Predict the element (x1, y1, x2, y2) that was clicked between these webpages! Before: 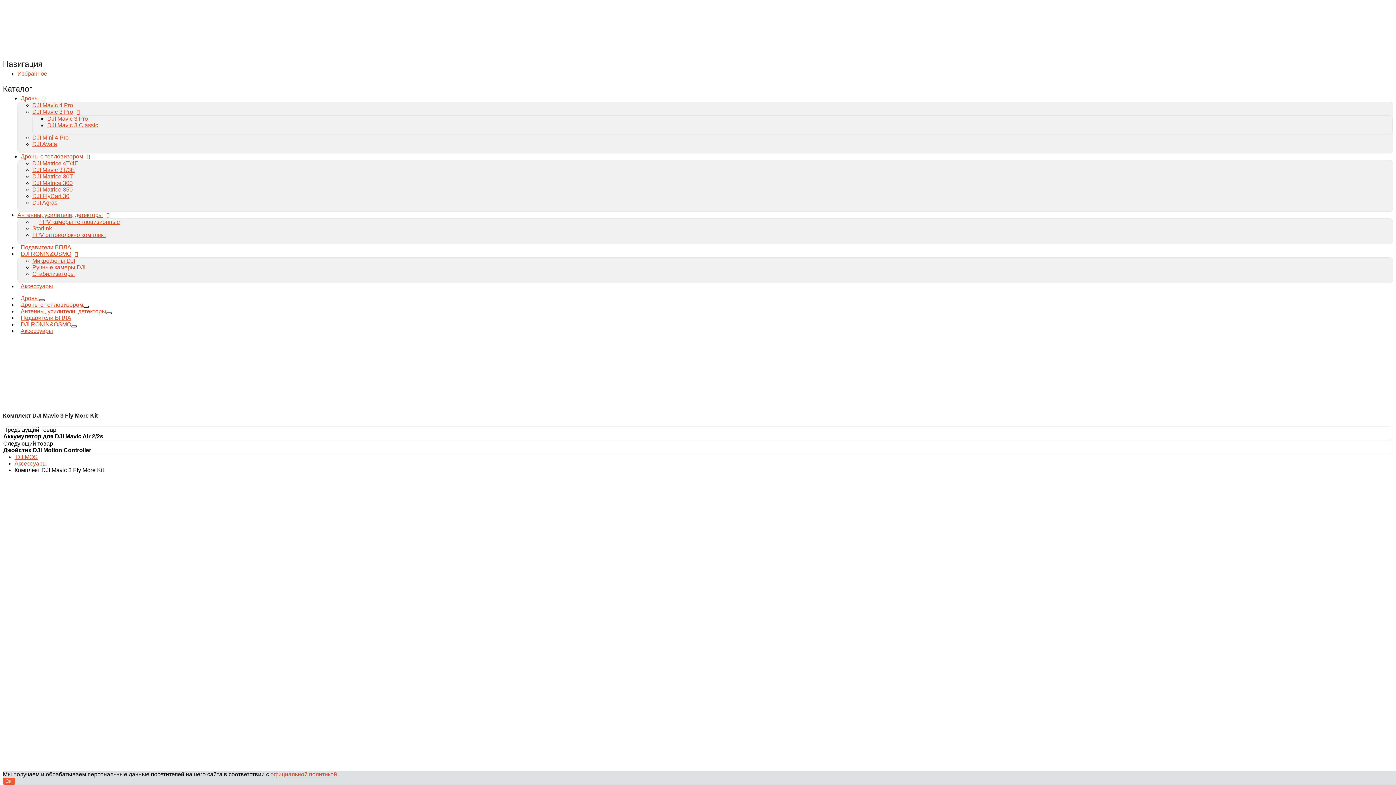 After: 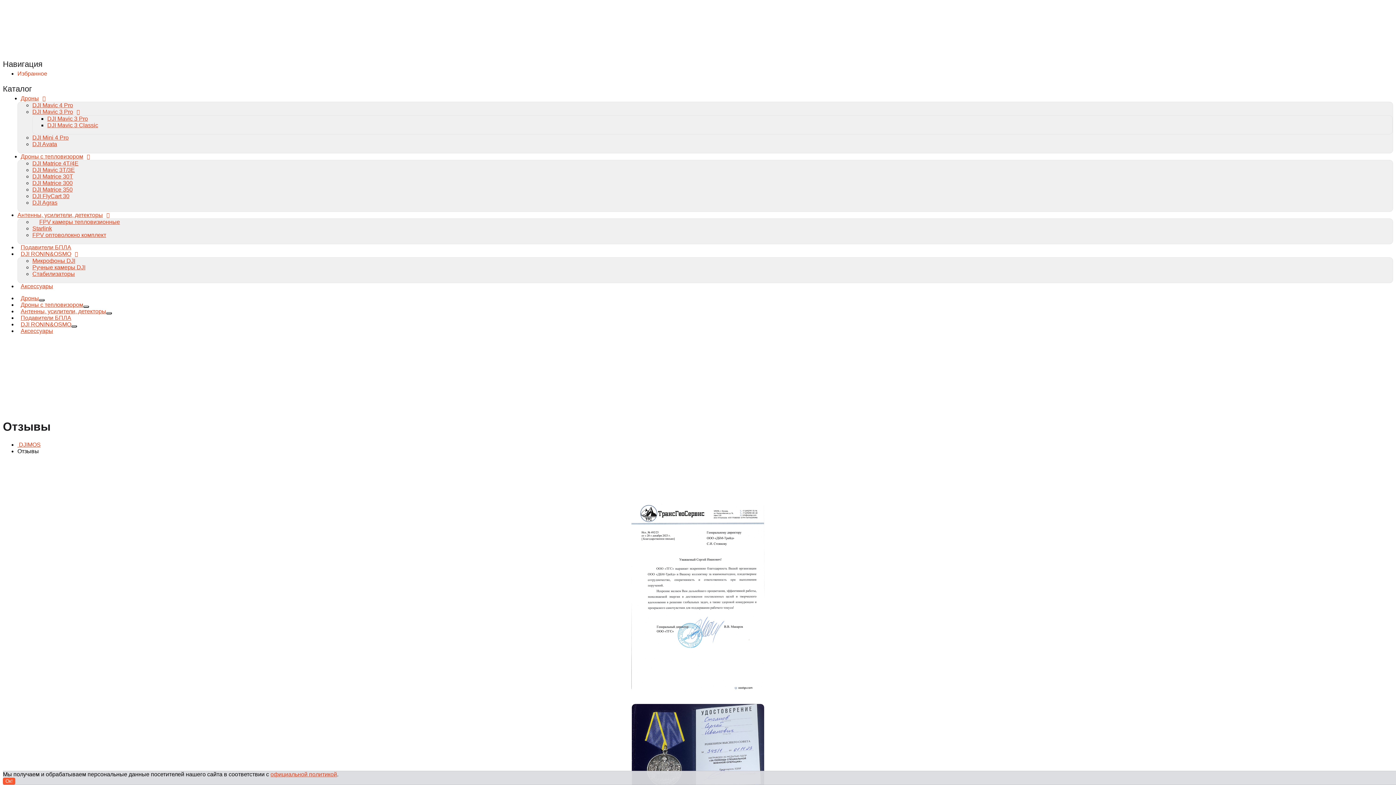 Action: label: Отзывы bbox: (17, 9, 35, 15)